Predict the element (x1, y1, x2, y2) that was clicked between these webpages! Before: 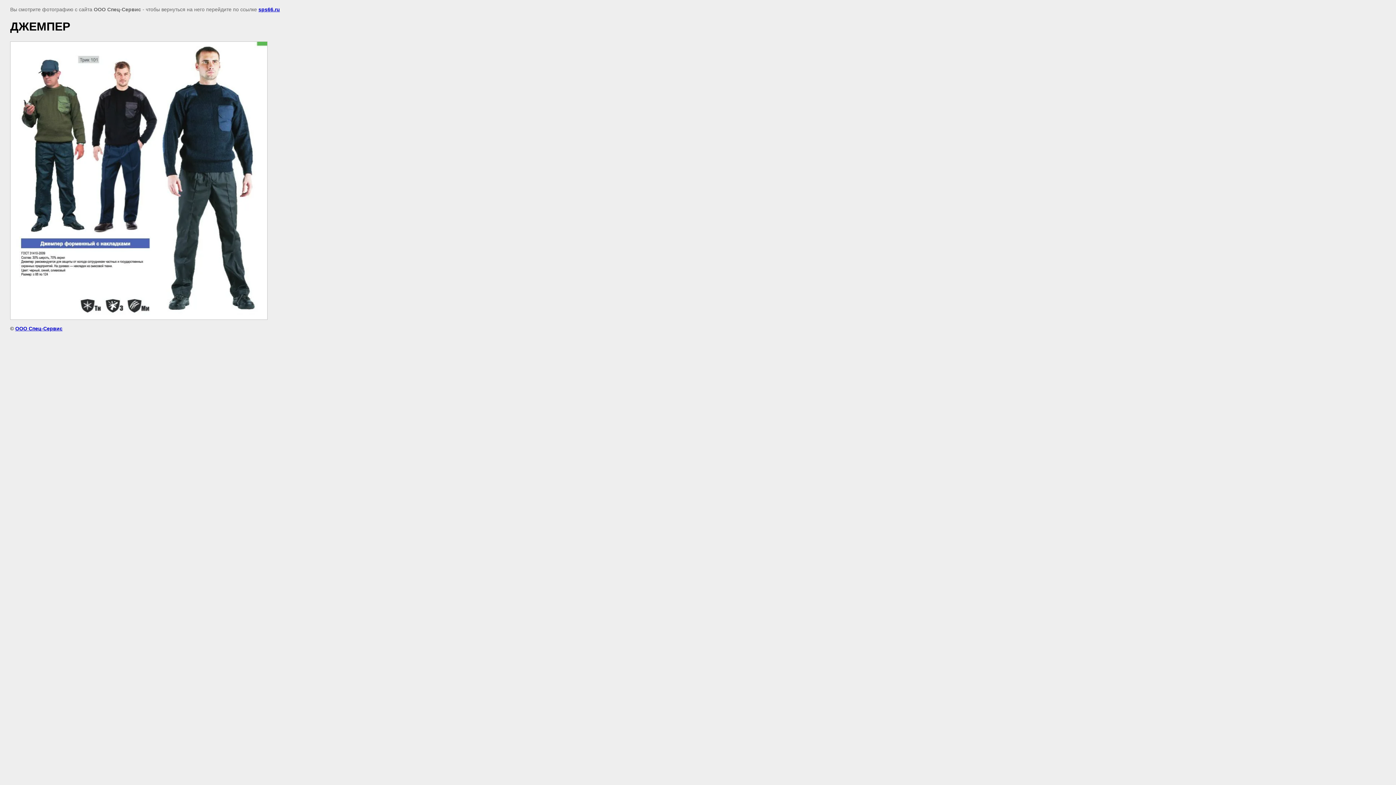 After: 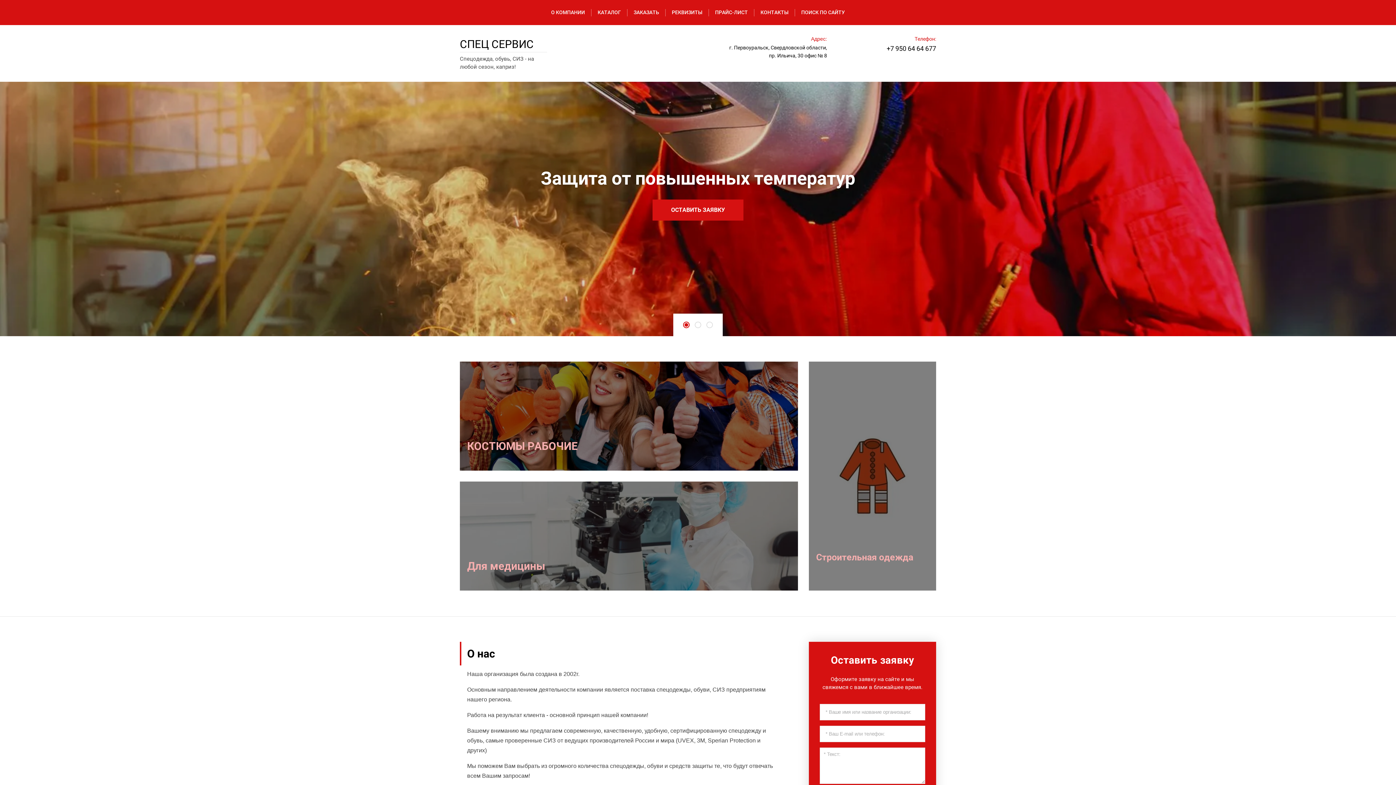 Action: bbox: (15, 325, 62, 331) label: ООО Спец-Сервис